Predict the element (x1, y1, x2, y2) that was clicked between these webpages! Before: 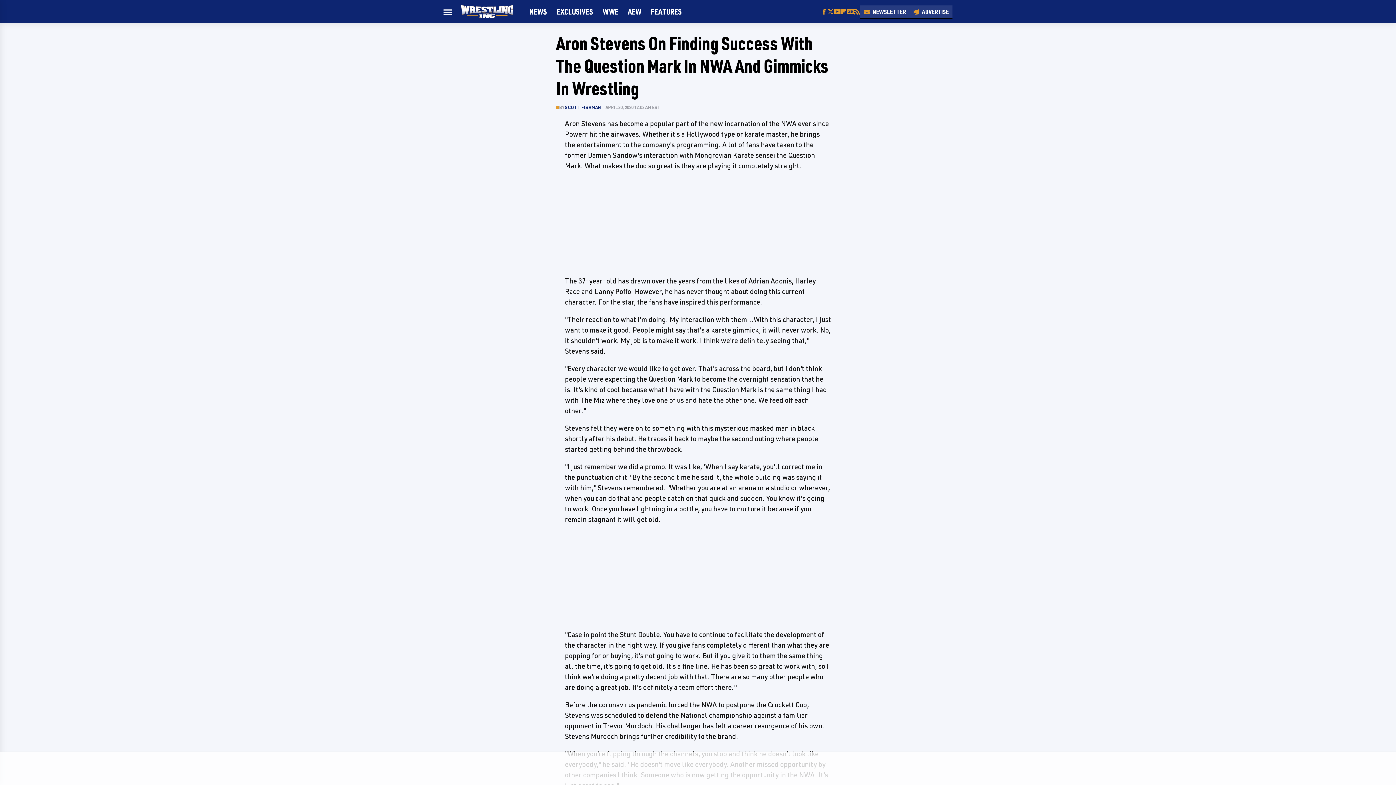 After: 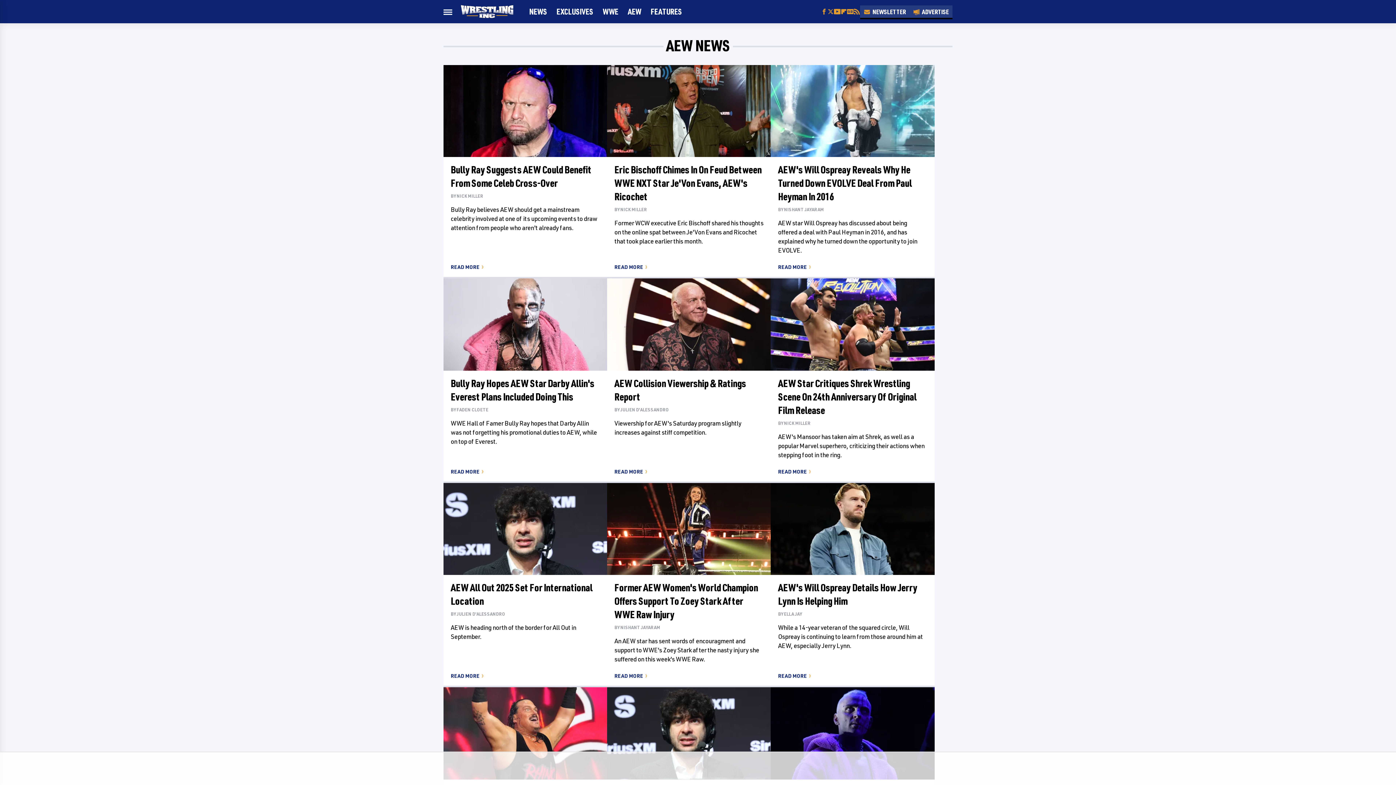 Action: label: AEW bbox: (628, 0, 641, 23)